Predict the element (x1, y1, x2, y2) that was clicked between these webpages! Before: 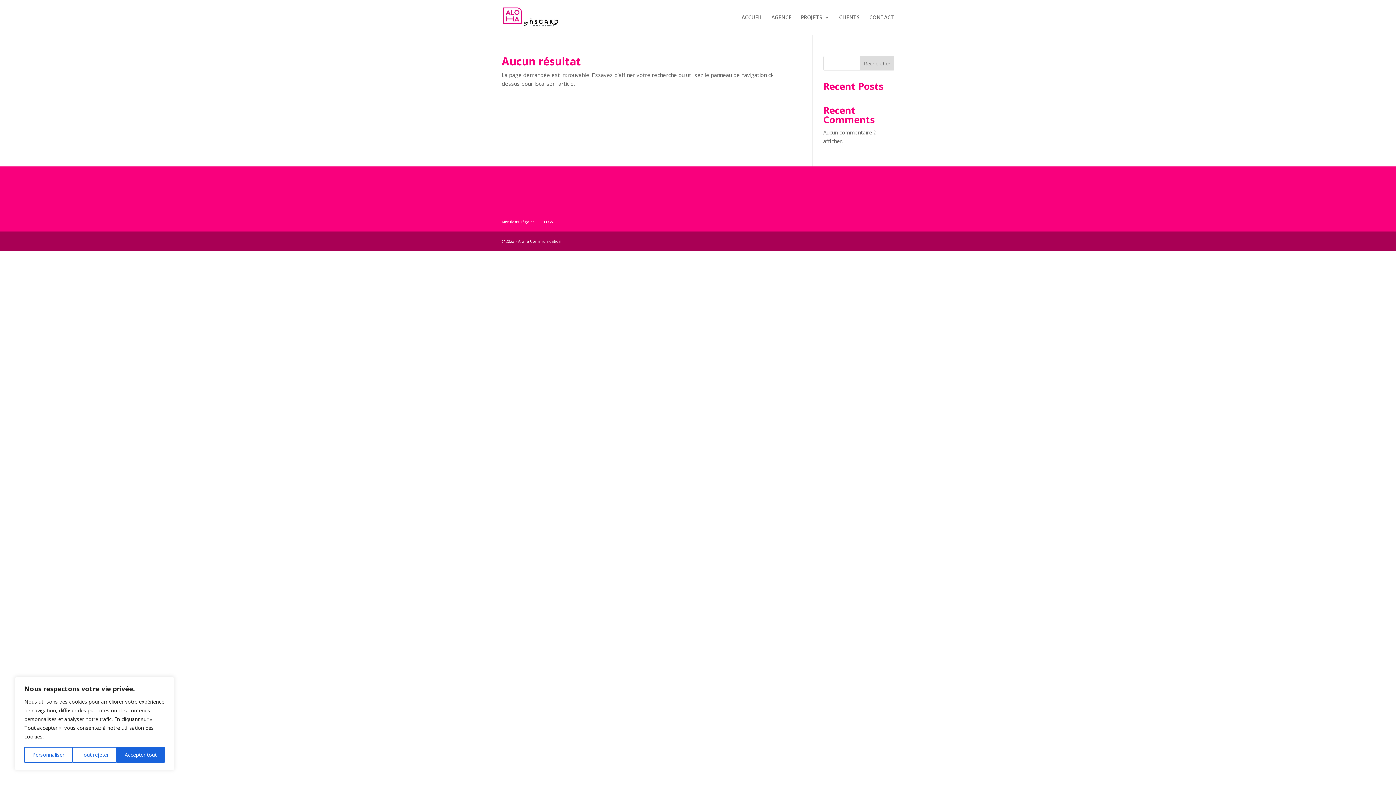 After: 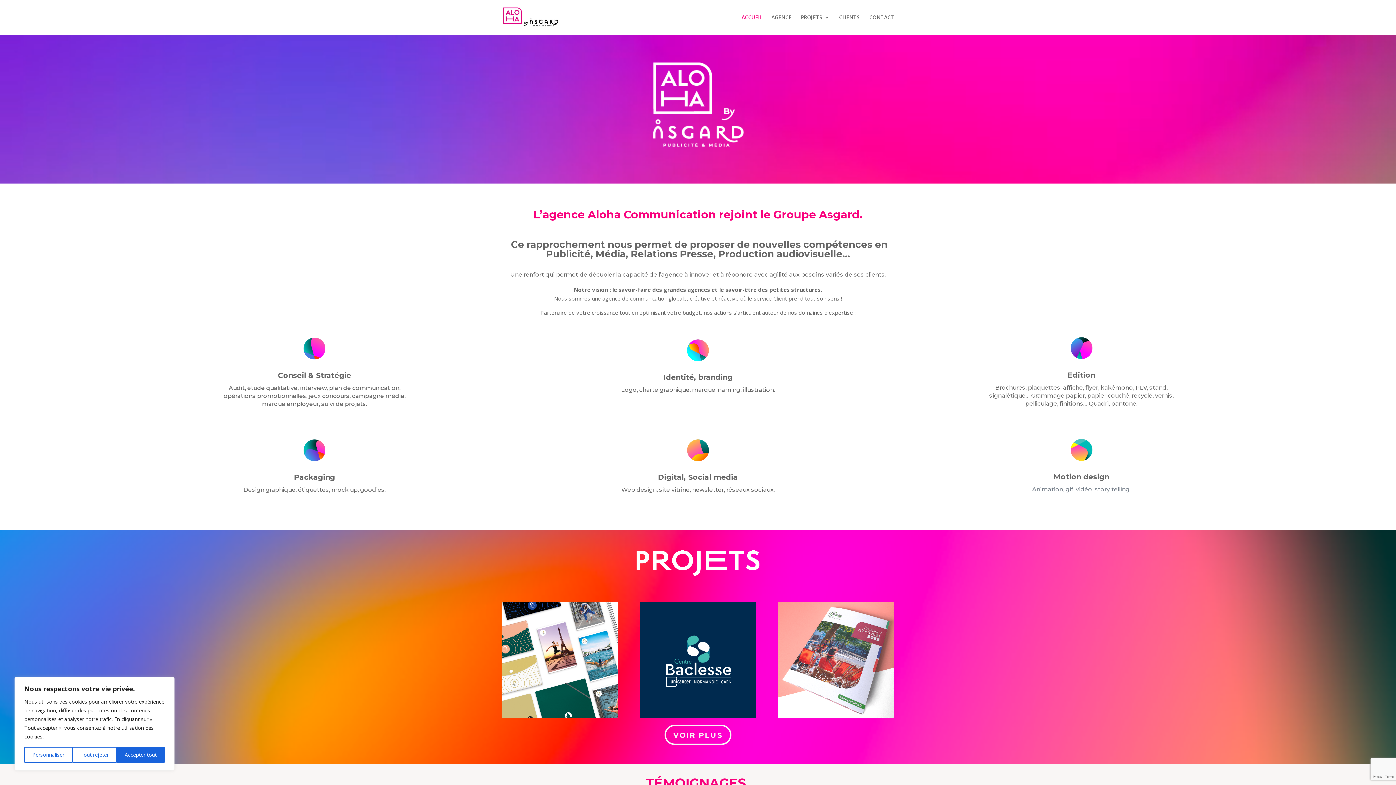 Action: bbox: (503, 13, 561, 20)